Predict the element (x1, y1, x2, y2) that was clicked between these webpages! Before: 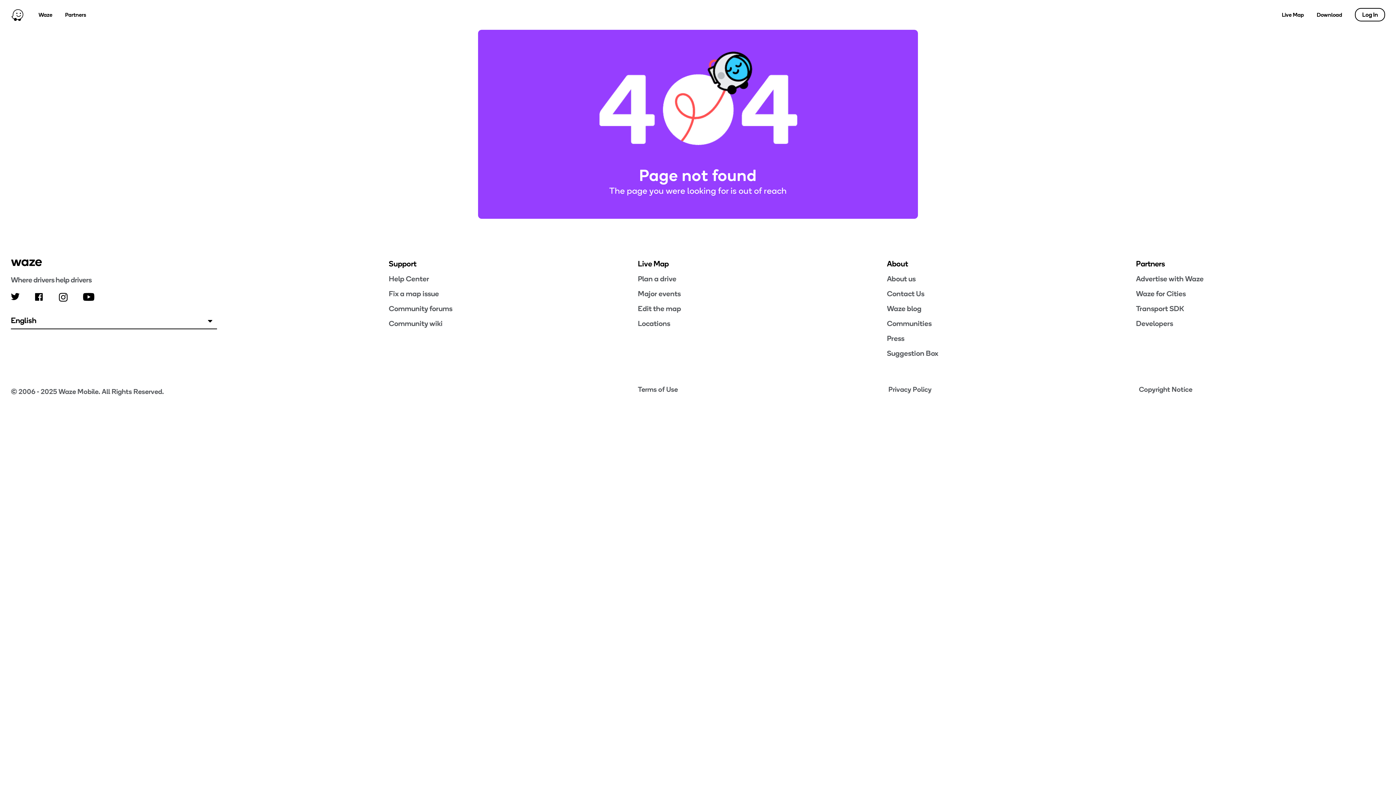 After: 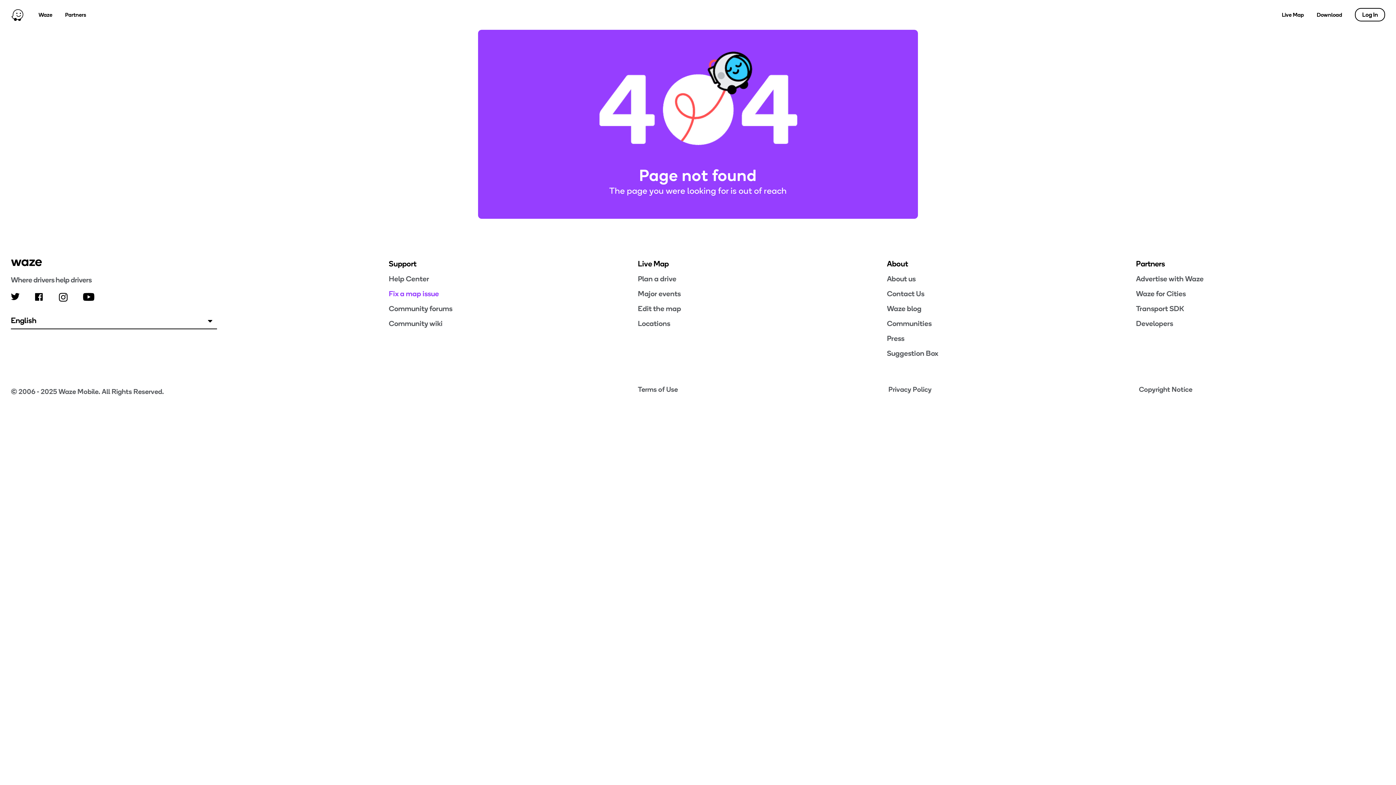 Action: label: Fix a map issue bbox: (388, 288, 638, 298)